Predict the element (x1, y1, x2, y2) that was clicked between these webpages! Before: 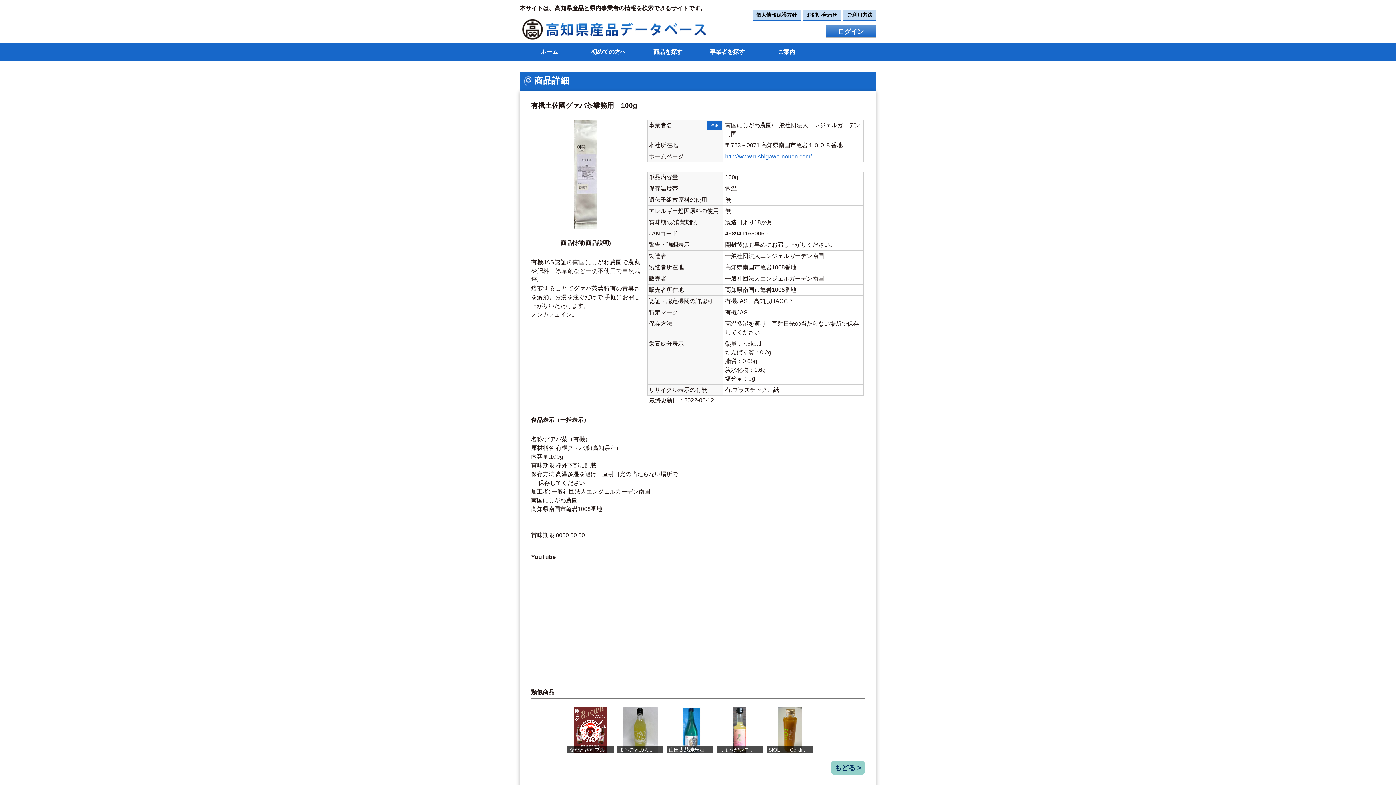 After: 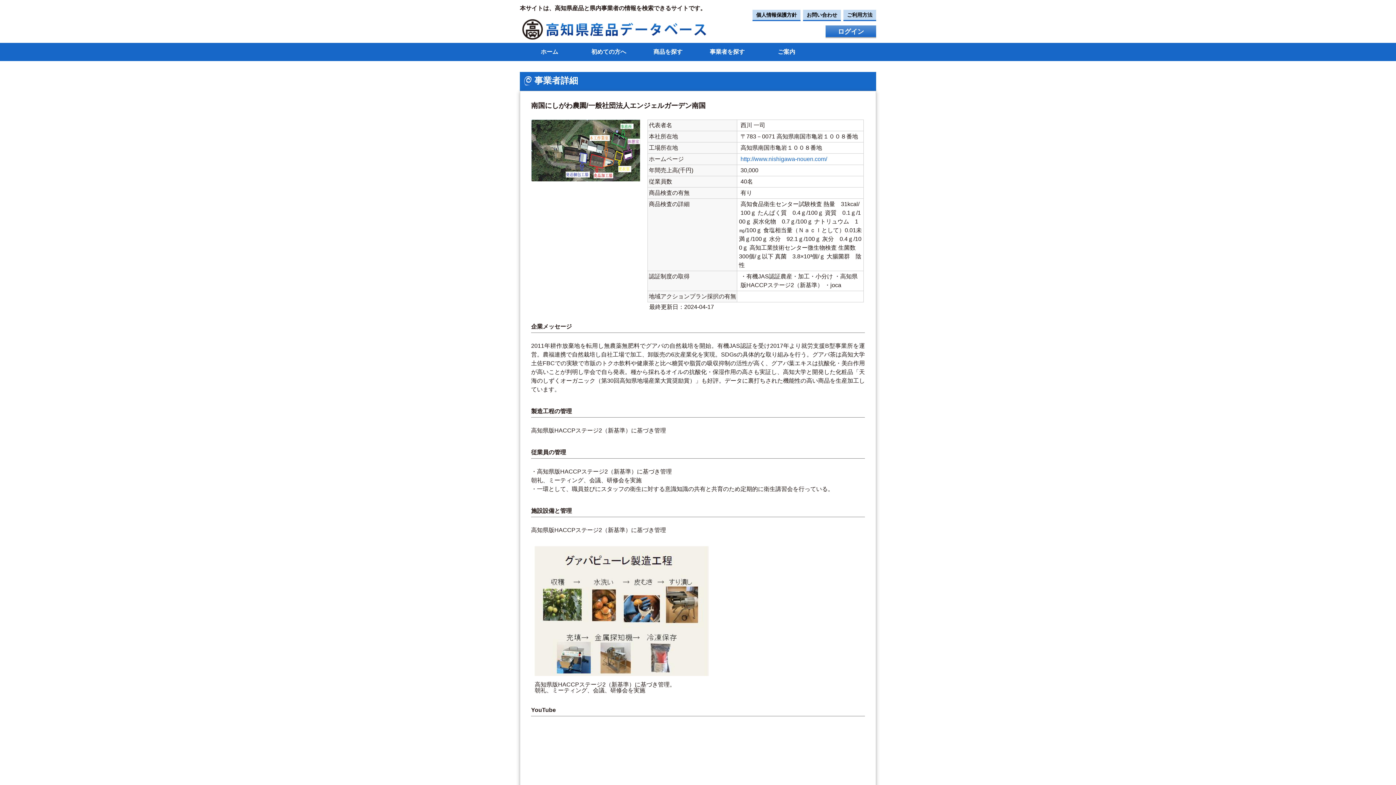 Action: label: 詳細 bbox: (707, 121, 722, 129)